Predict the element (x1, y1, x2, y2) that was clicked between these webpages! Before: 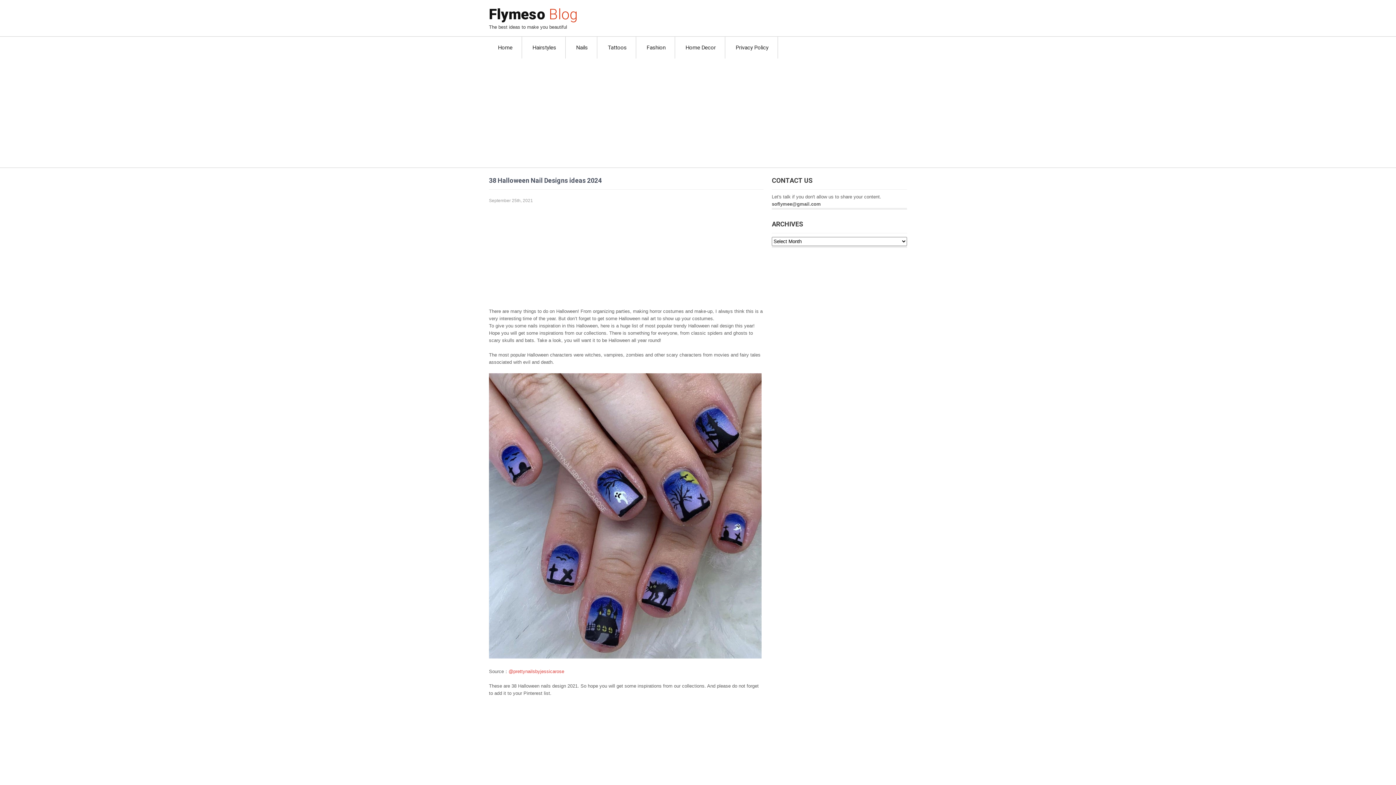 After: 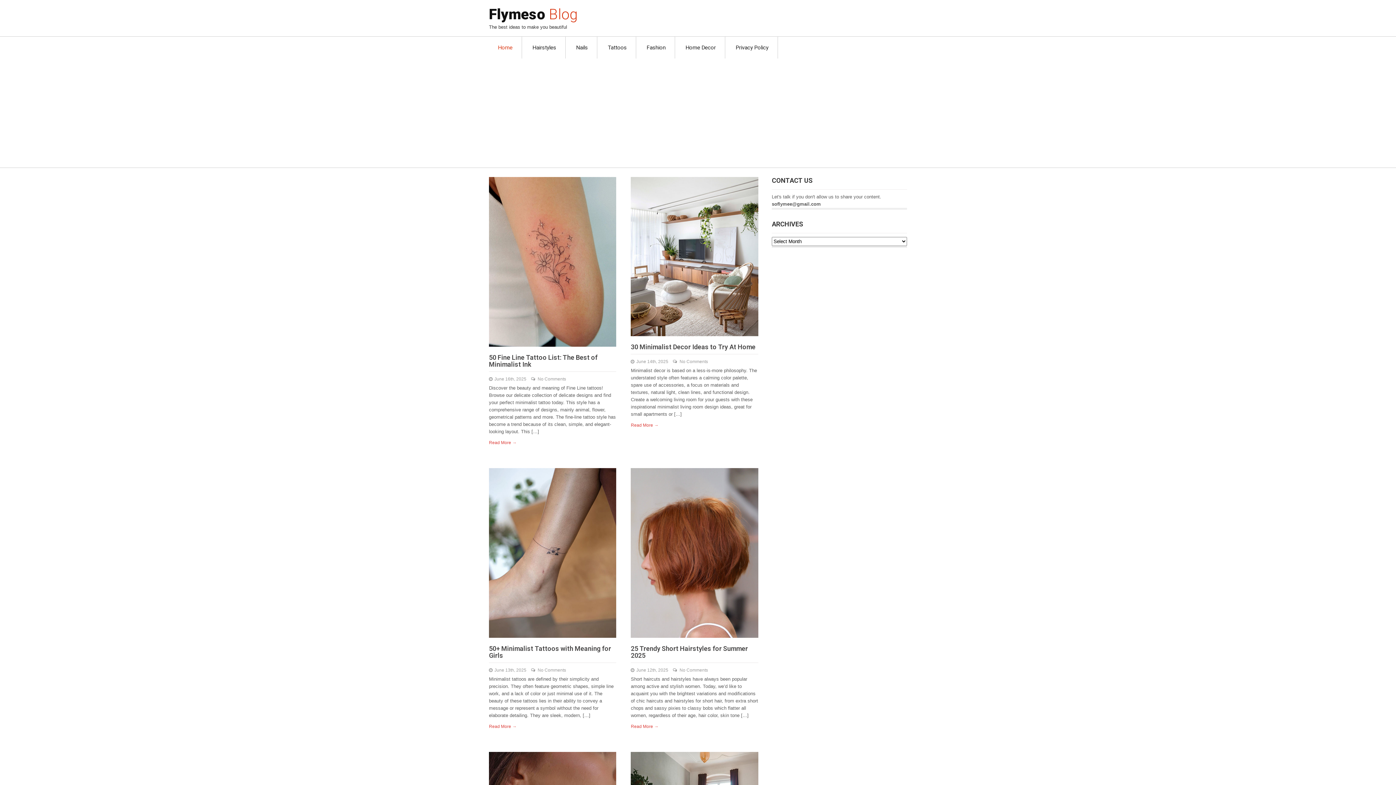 Action: label: Flymeso Blog bbox: (489, 5, 577, 22)